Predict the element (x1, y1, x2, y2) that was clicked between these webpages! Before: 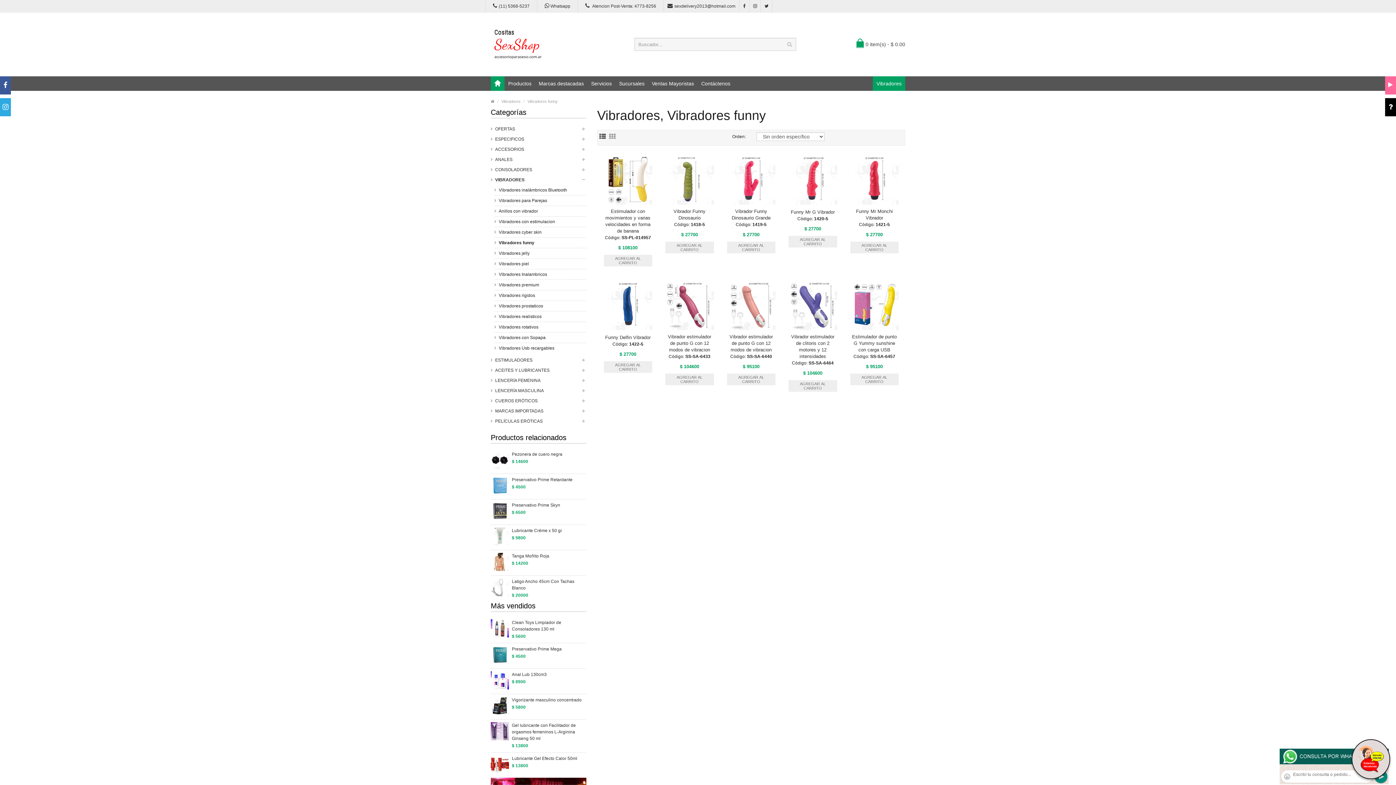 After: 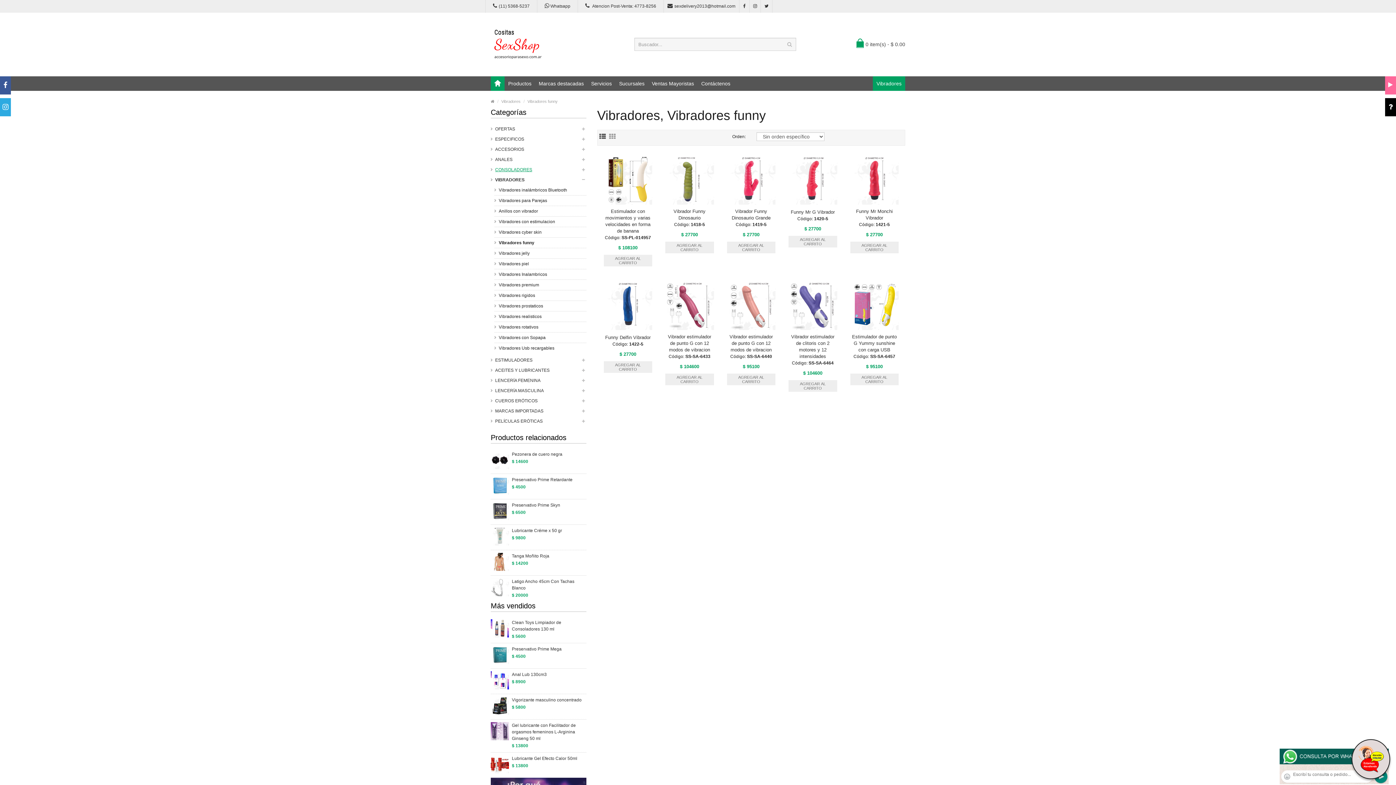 Action: label: CONSOLADORES bbox: (490, 164, 586, 174)